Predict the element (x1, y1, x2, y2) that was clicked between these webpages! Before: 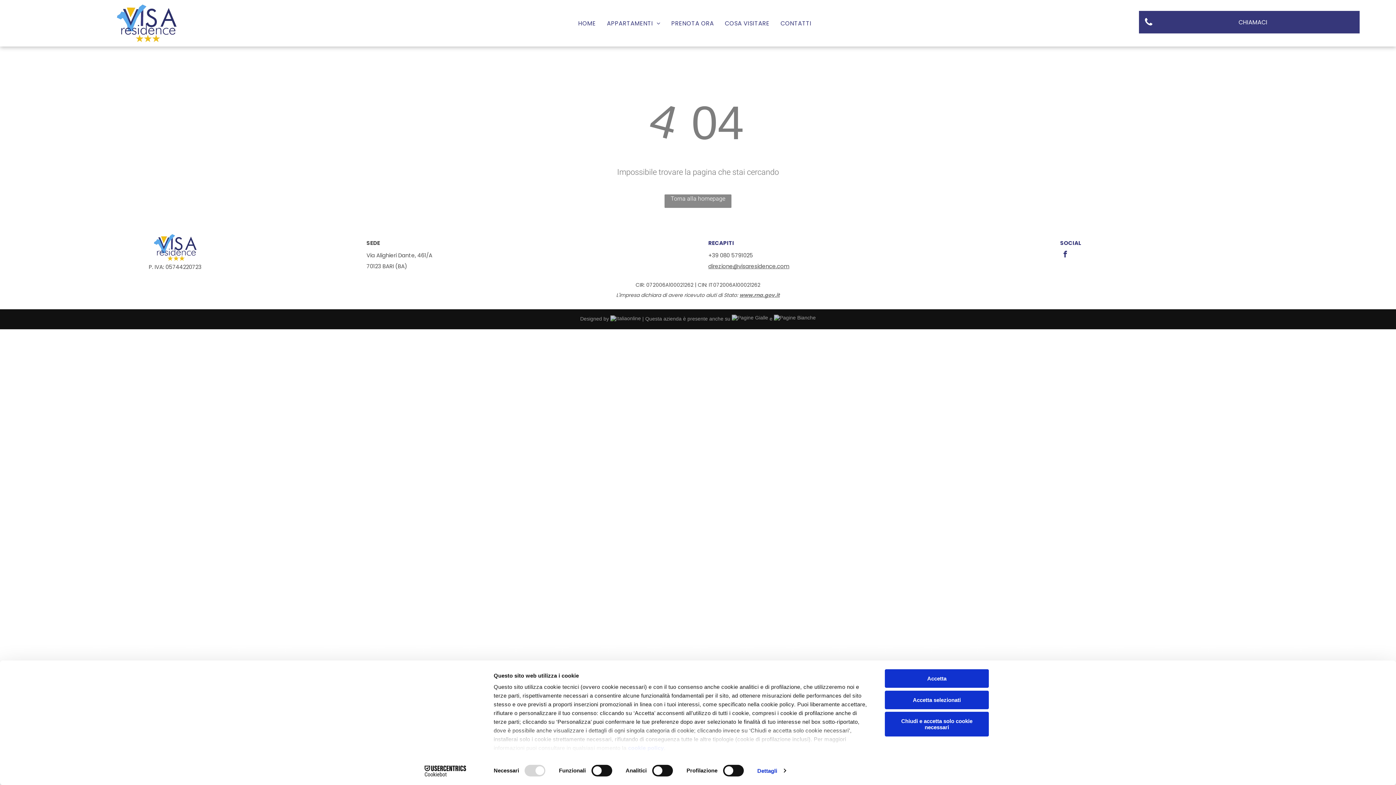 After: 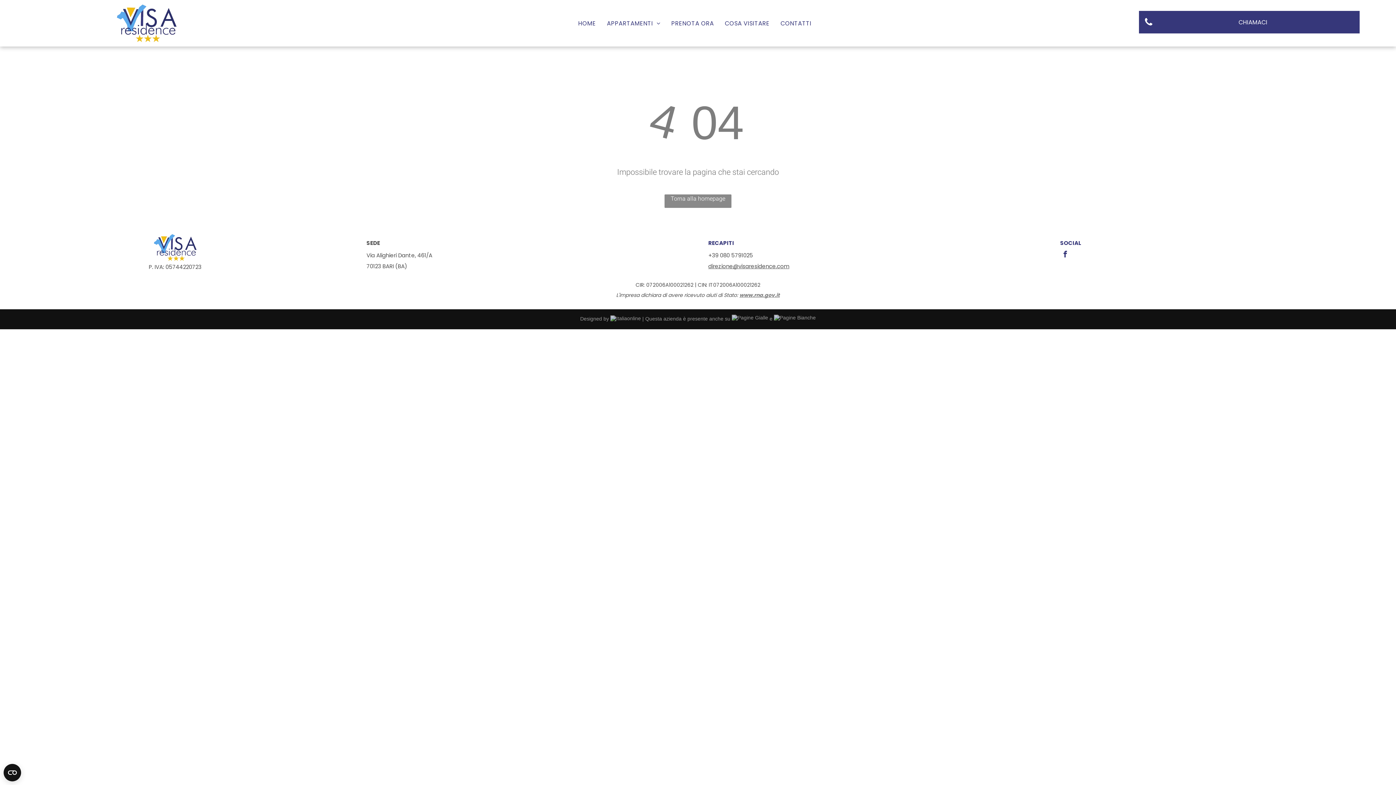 Action: label: Accetta selezionati bbox: (885, 690, 989, 709)